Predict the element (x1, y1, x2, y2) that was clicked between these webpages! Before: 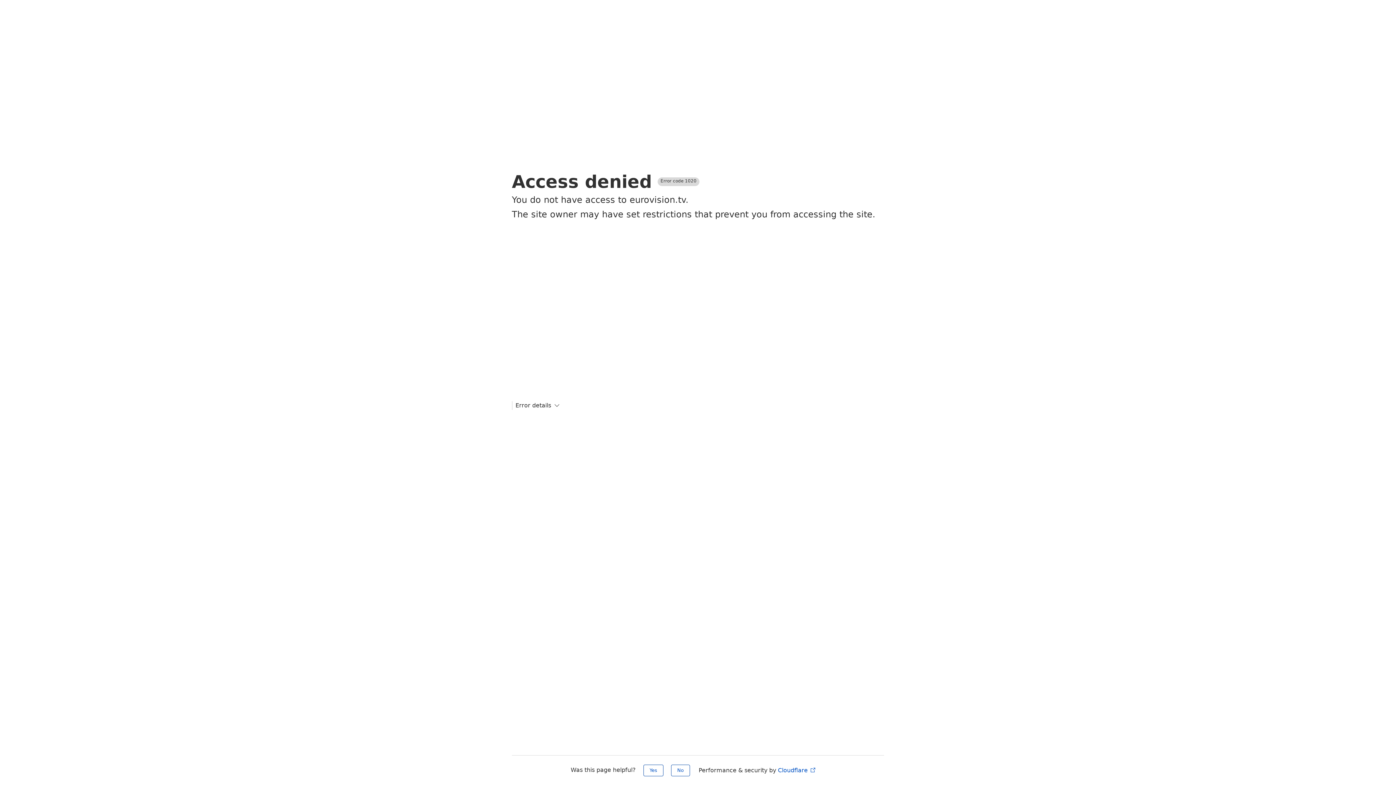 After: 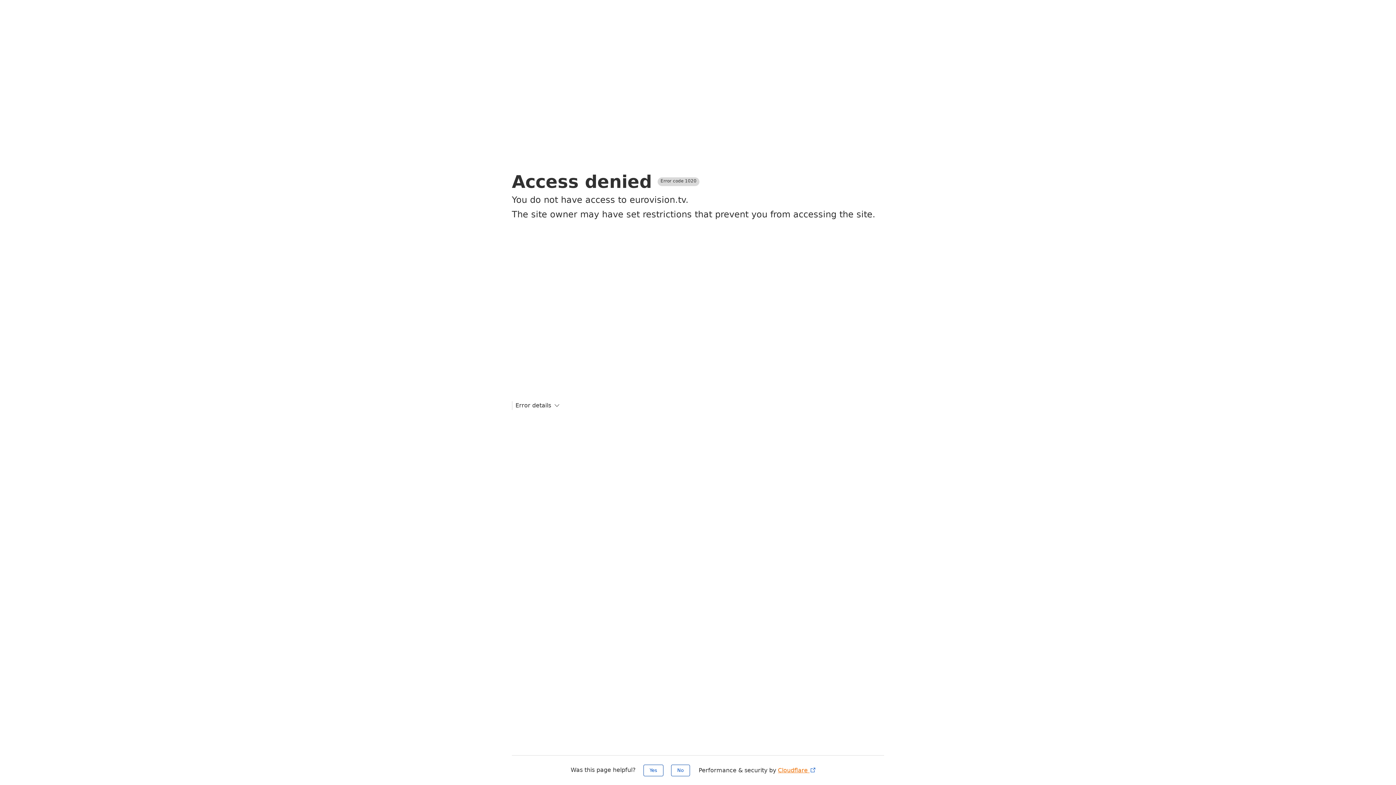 Action: label: Cloudflare  bbox: (778, 767, 816, 774)